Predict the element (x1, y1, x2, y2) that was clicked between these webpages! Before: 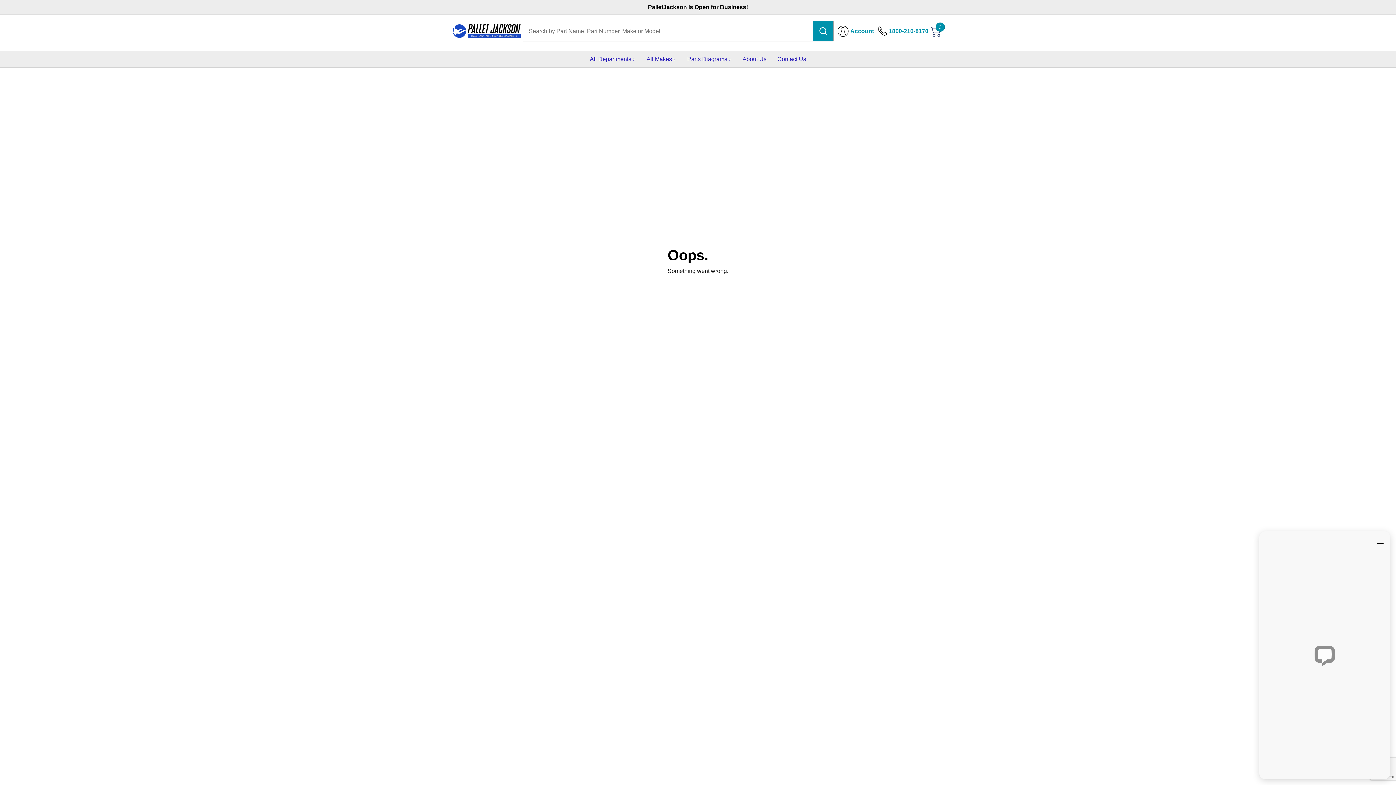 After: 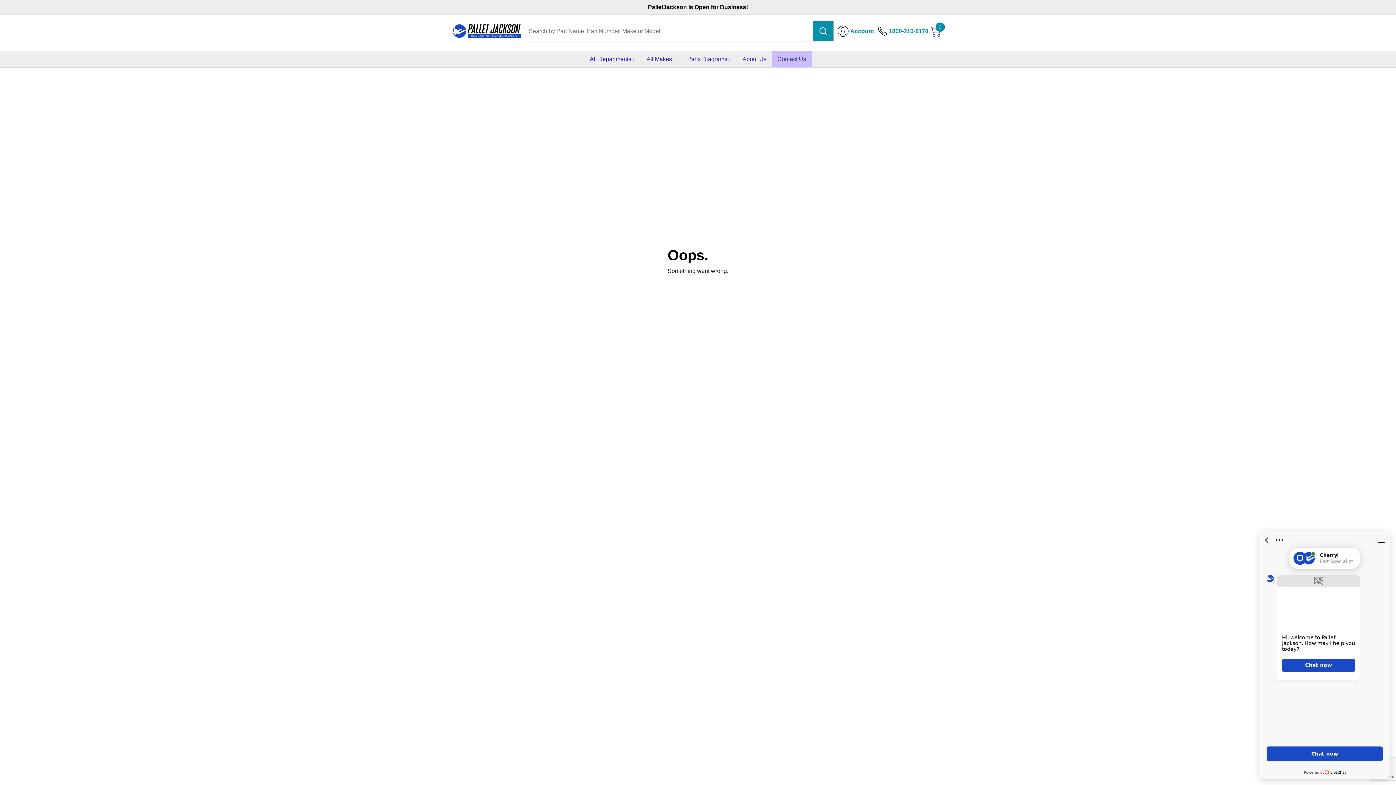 Action: label: Contact Us bbox: (777, 55, 806, 63)